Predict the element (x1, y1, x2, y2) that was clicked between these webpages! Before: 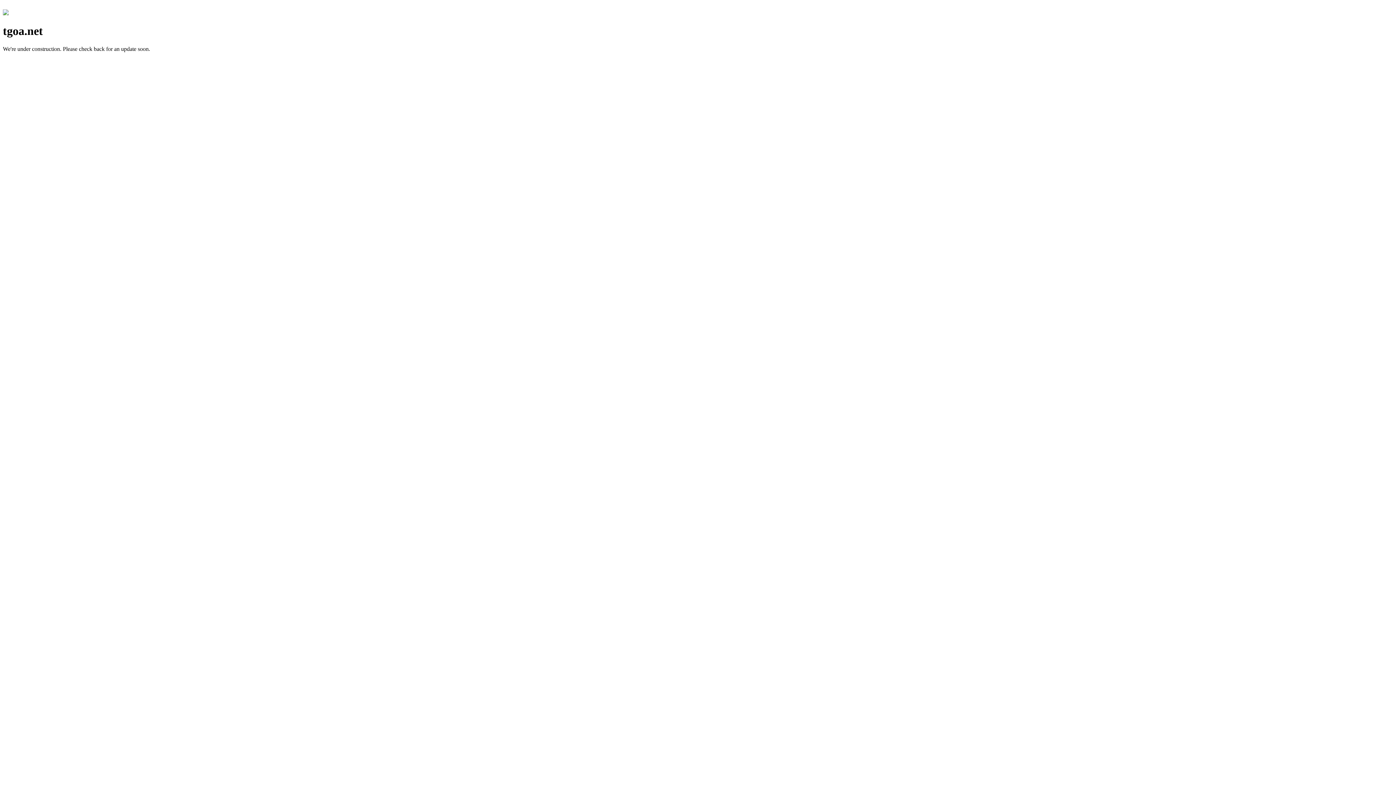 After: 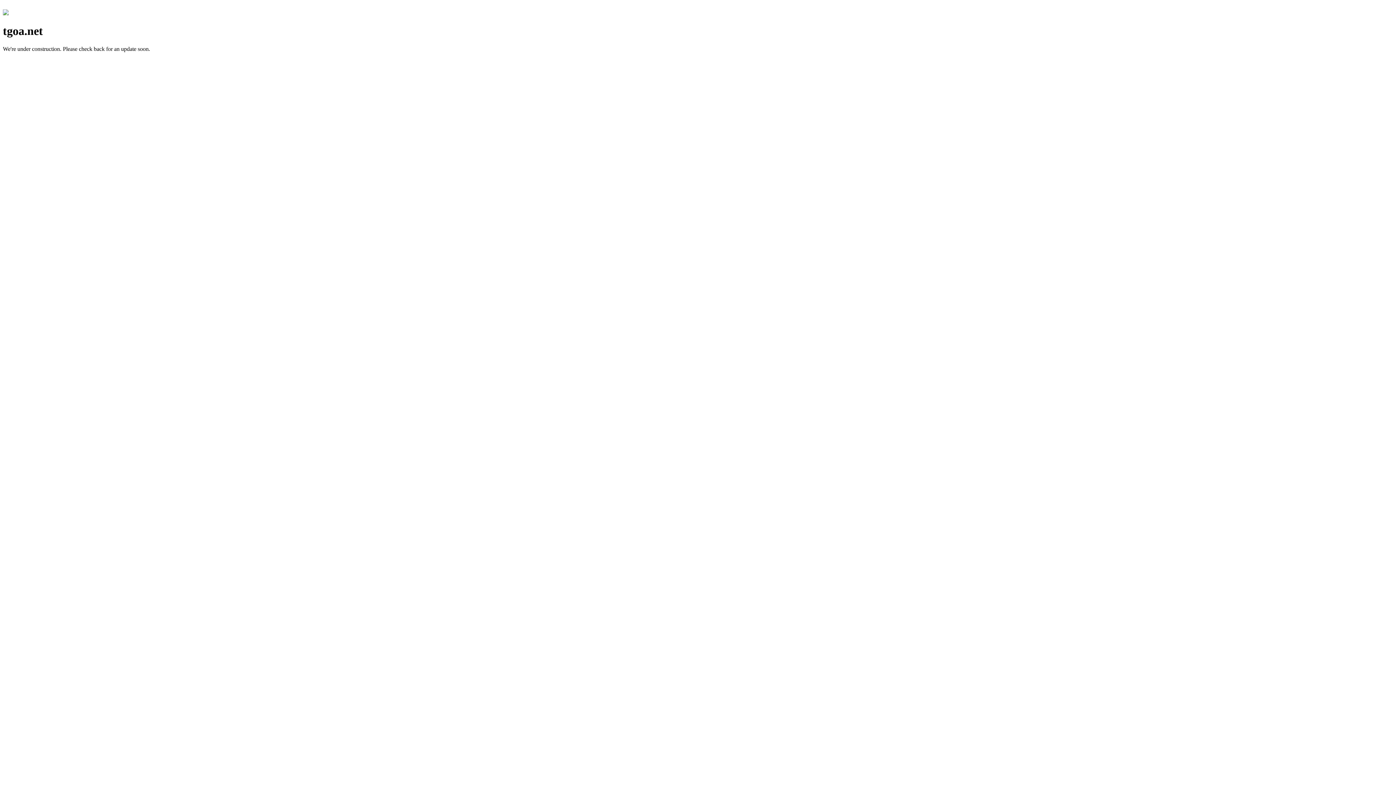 Action: bbox: (2, 10, 8, 16)